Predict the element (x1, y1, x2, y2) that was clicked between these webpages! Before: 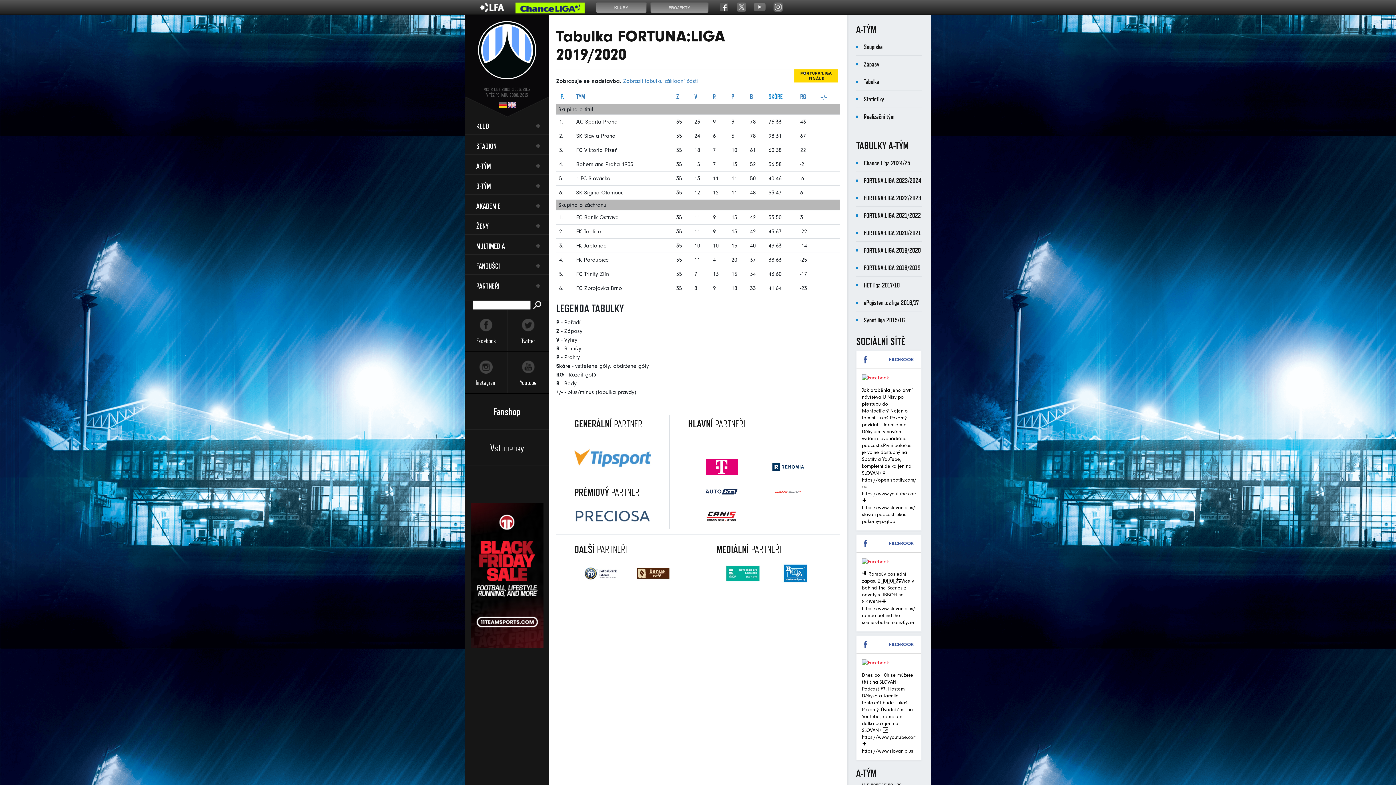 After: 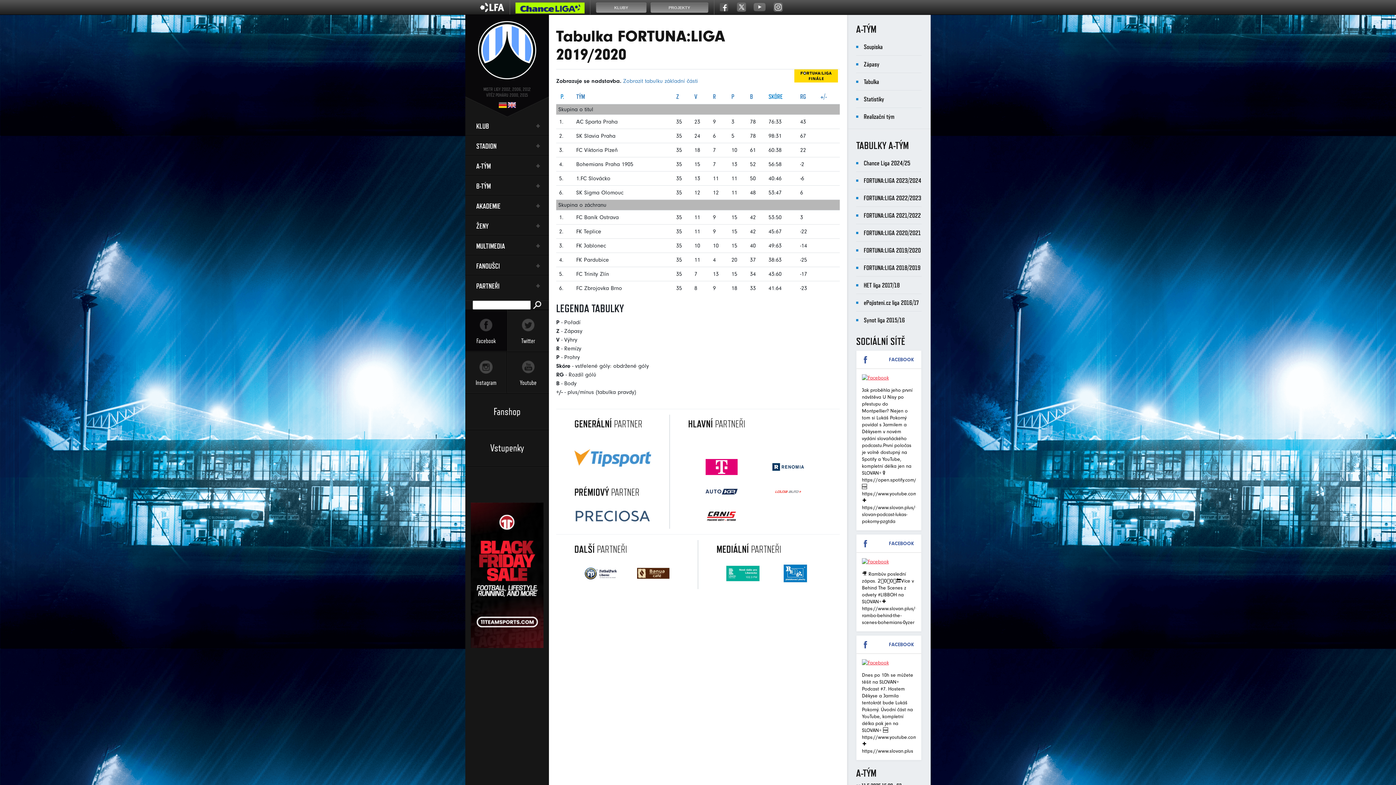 Action: bbox: (465, 309, 507, 351) label: Facebook